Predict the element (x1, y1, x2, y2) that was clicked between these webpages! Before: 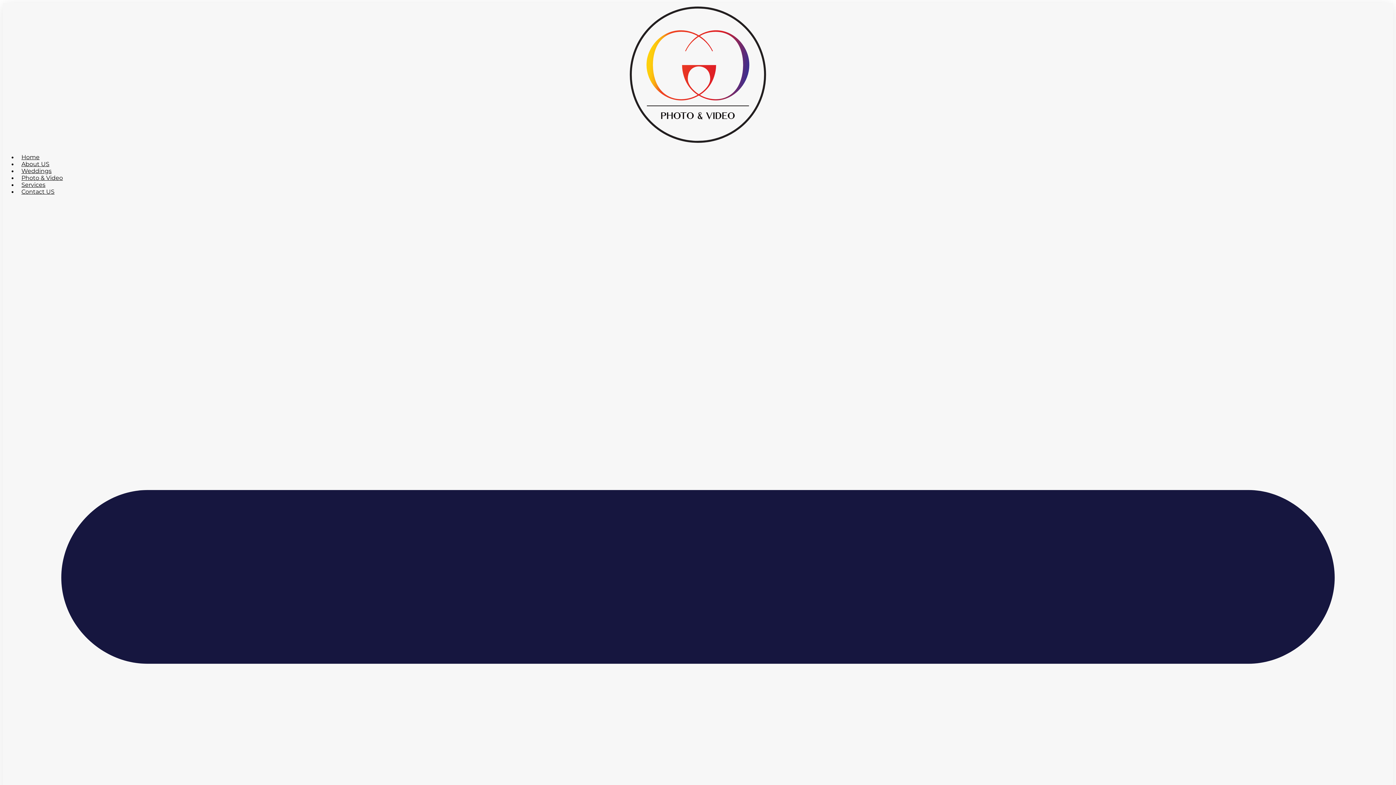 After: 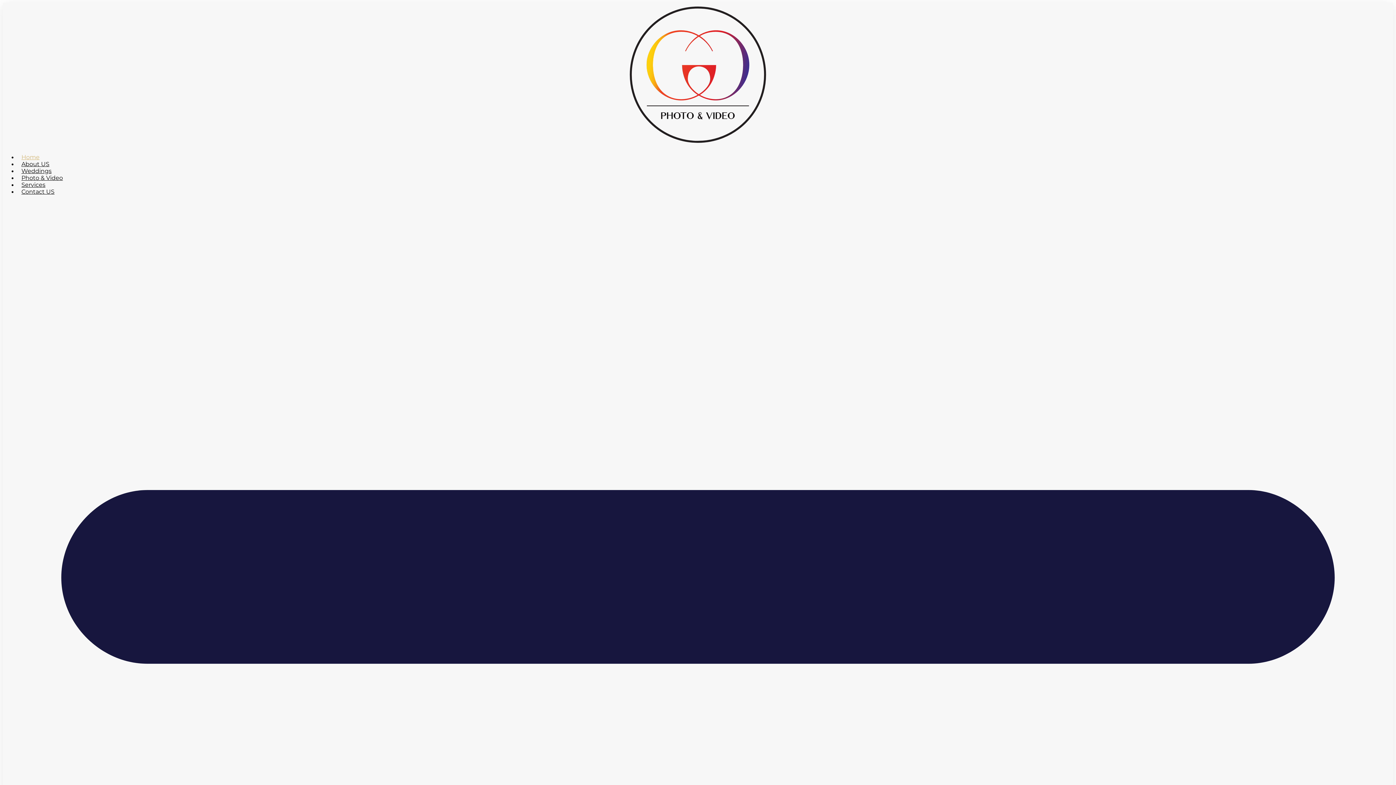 Action: label: Home bbox: (17, 153, 43, 160)